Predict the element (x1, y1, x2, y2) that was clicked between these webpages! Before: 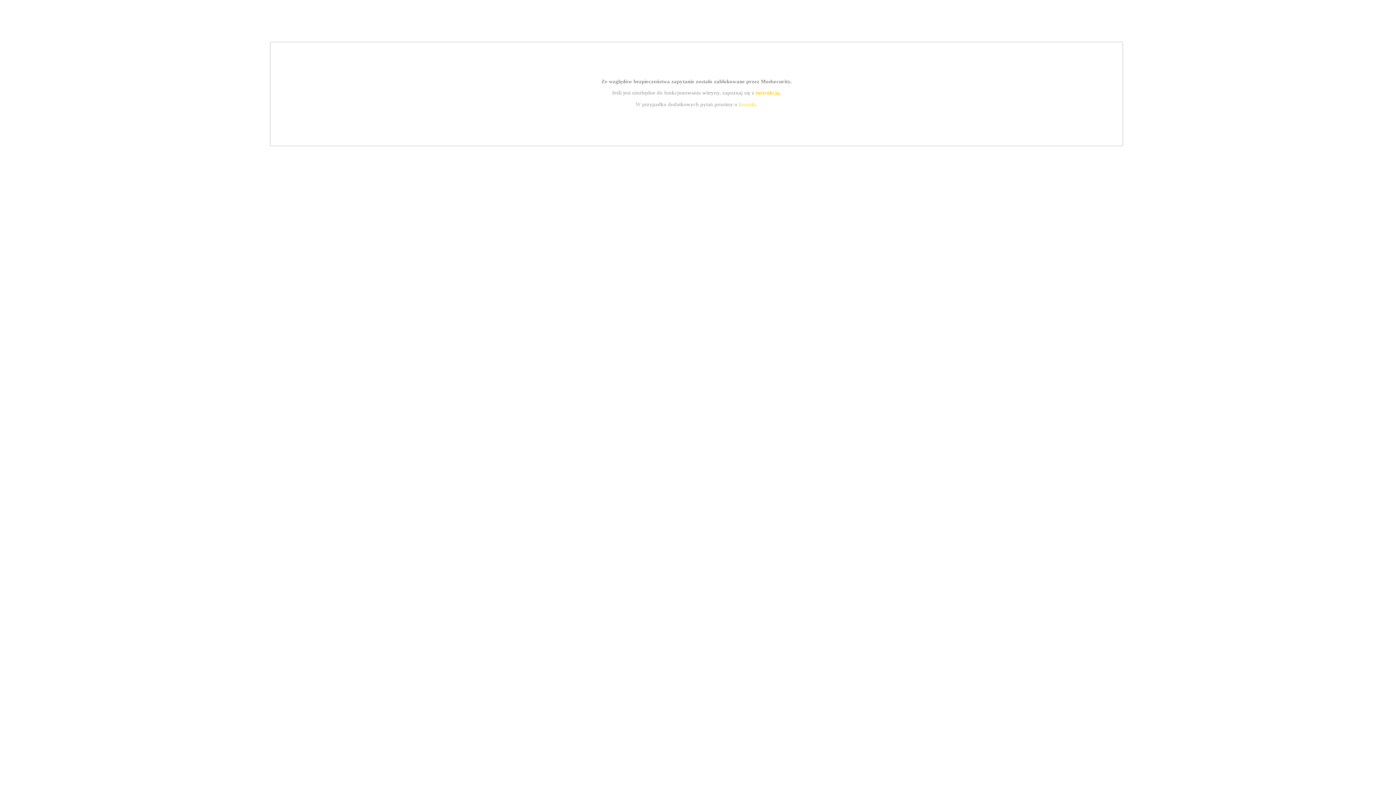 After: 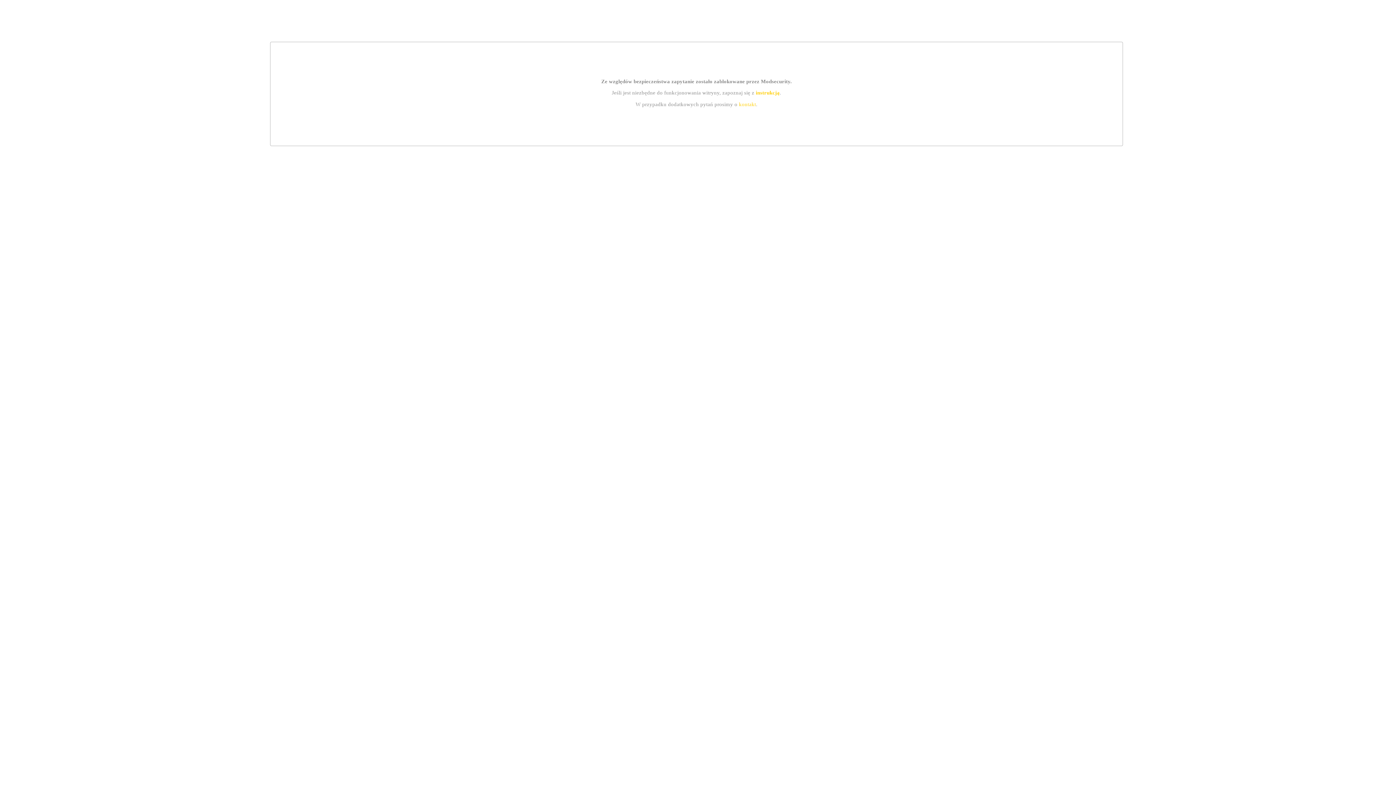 Action: bbox: (755, 89, 779, 95) label: instrukcją